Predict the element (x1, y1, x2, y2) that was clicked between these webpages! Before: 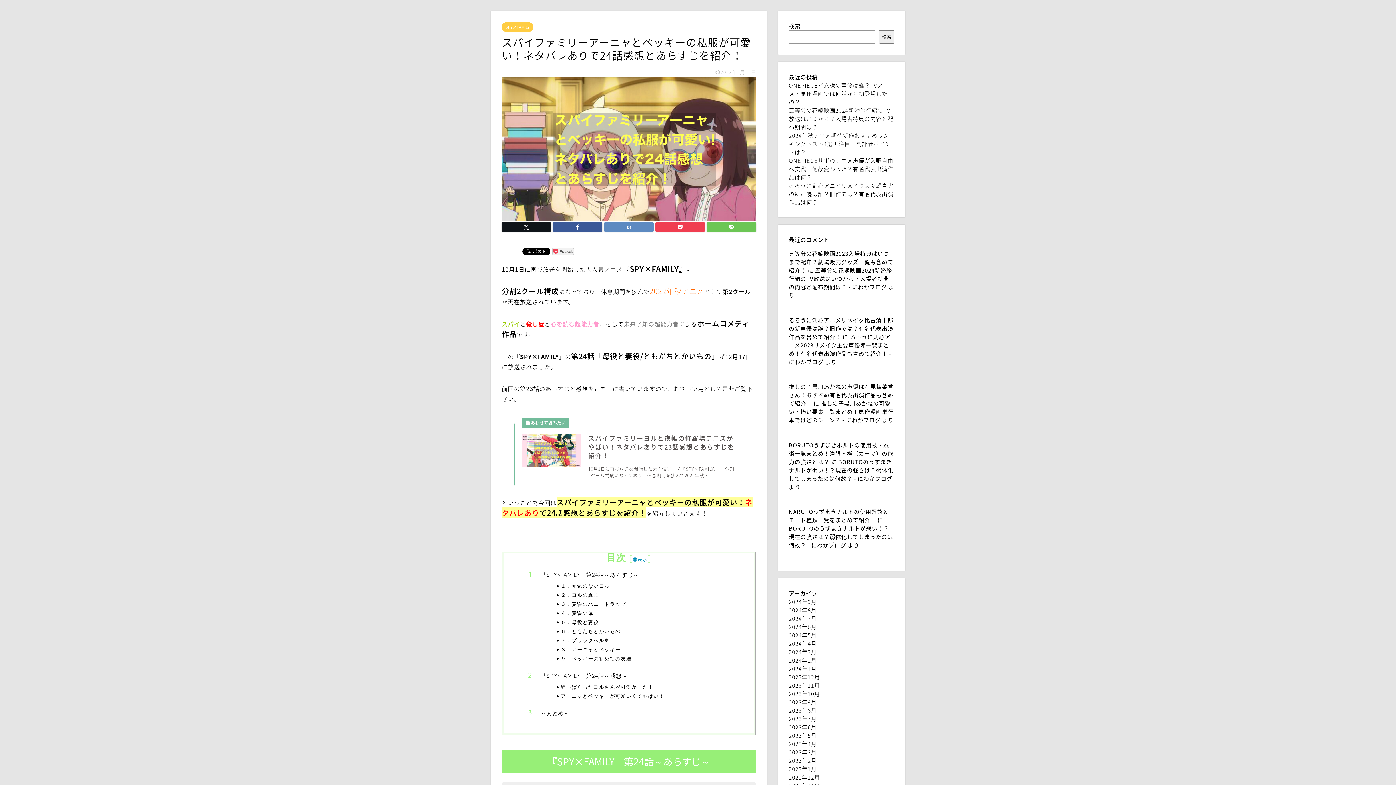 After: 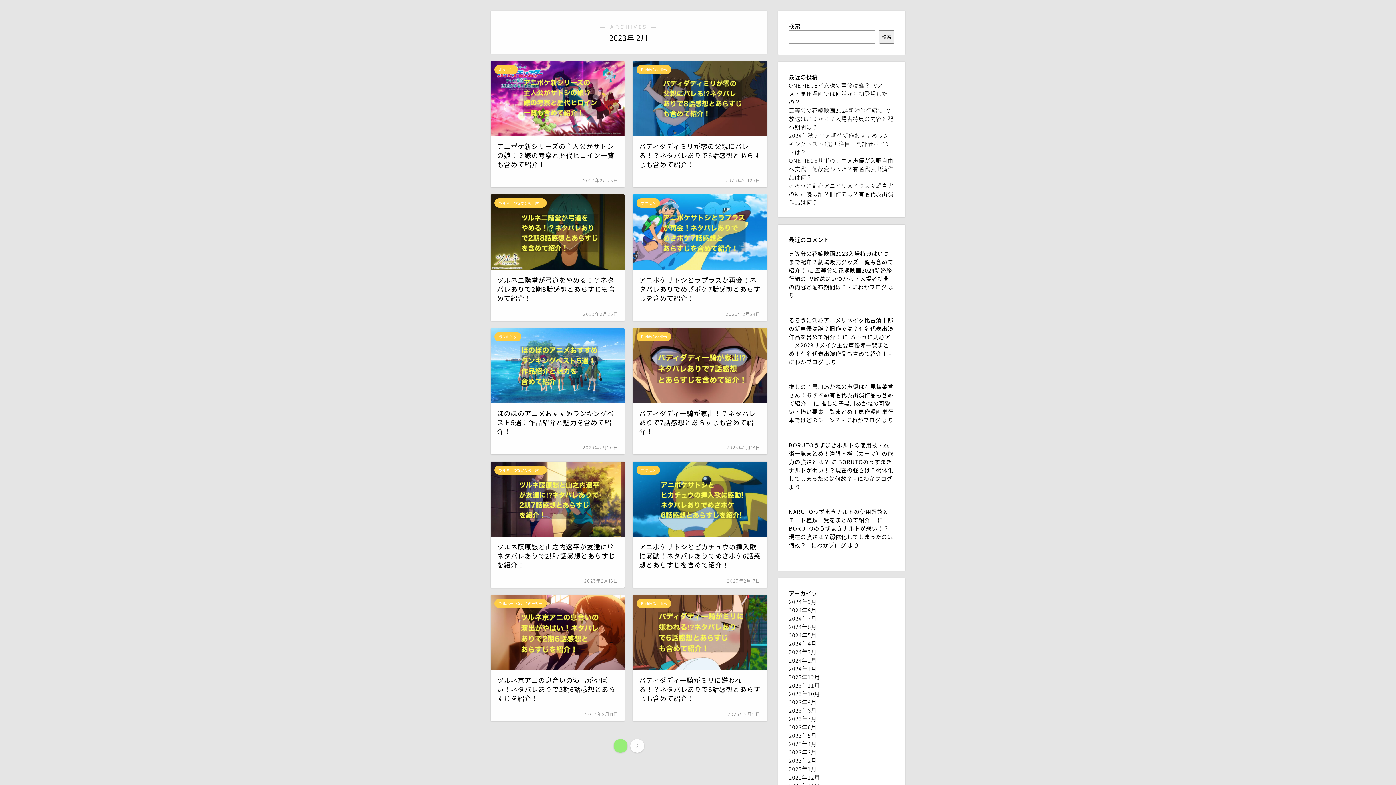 Action: bbox: (789, 756, 817, 765) label: 2023年2月